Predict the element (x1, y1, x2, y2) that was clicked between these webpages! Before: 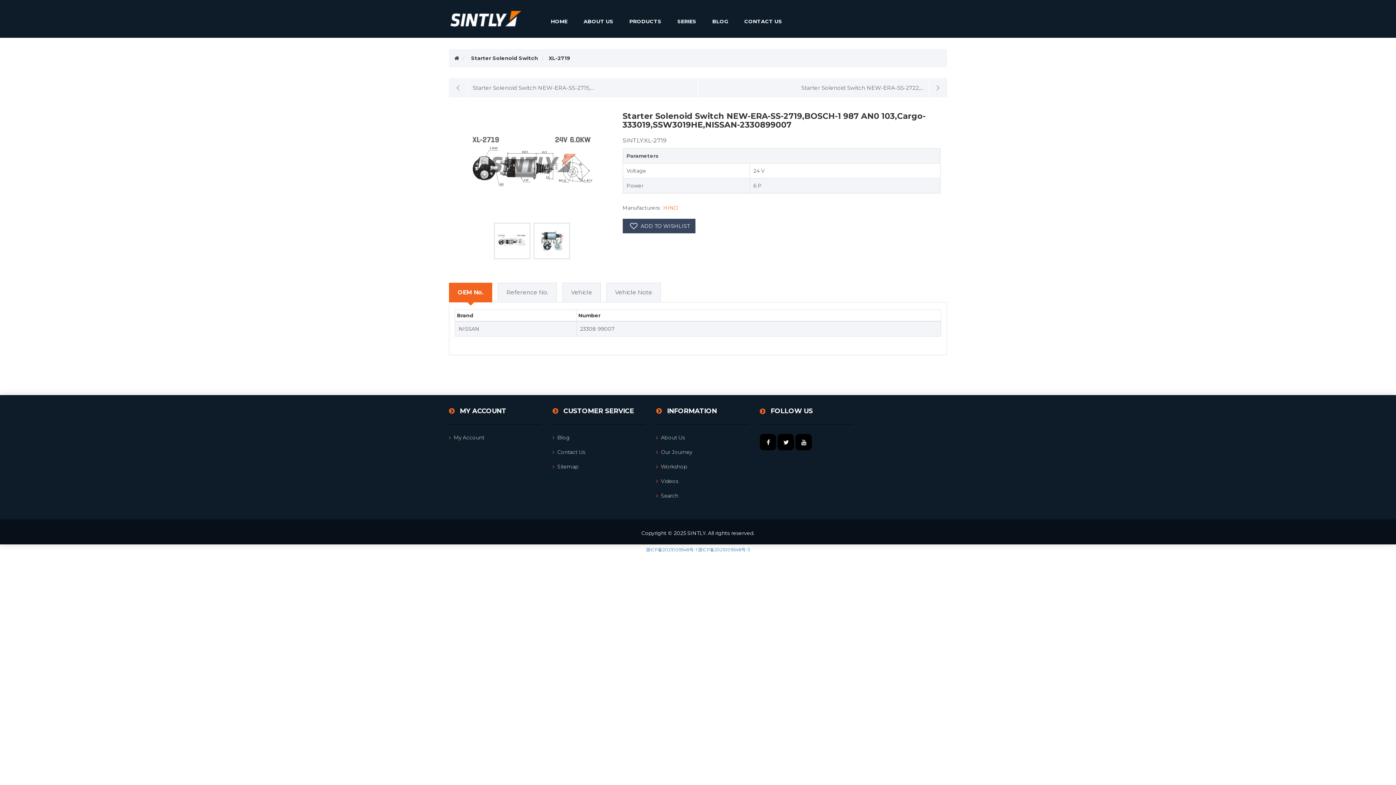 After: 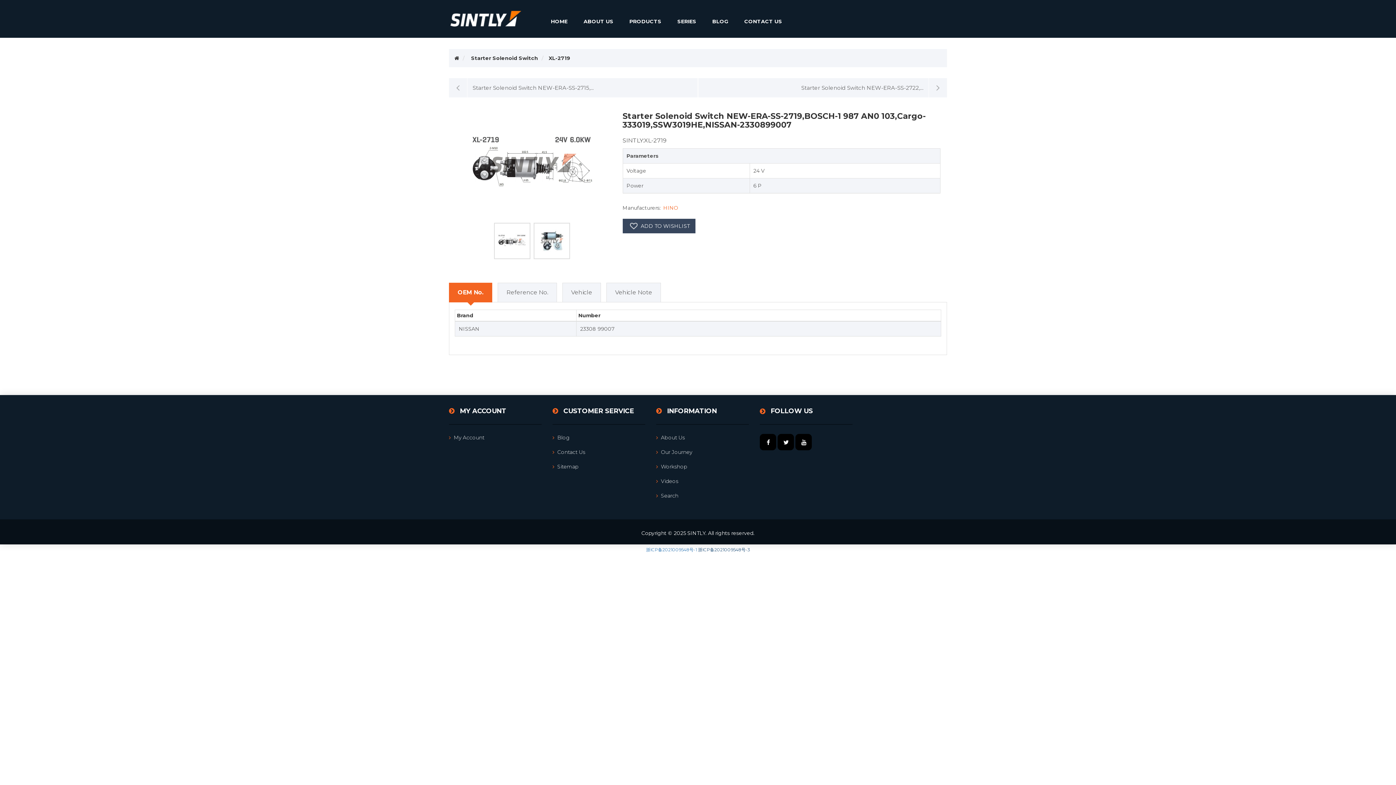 Action: bbox: (698, 547, 750, 552) label: 浙ICP备2021009548号-3